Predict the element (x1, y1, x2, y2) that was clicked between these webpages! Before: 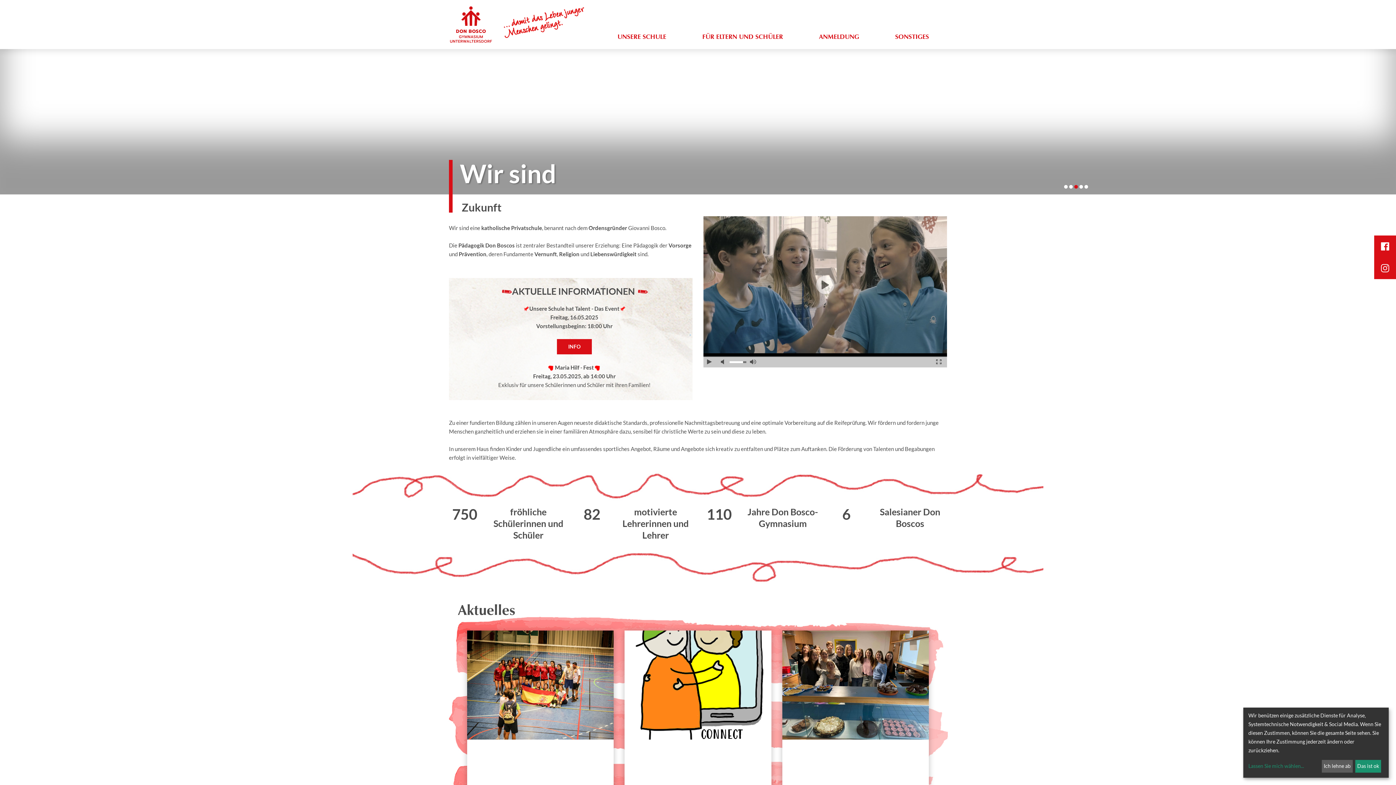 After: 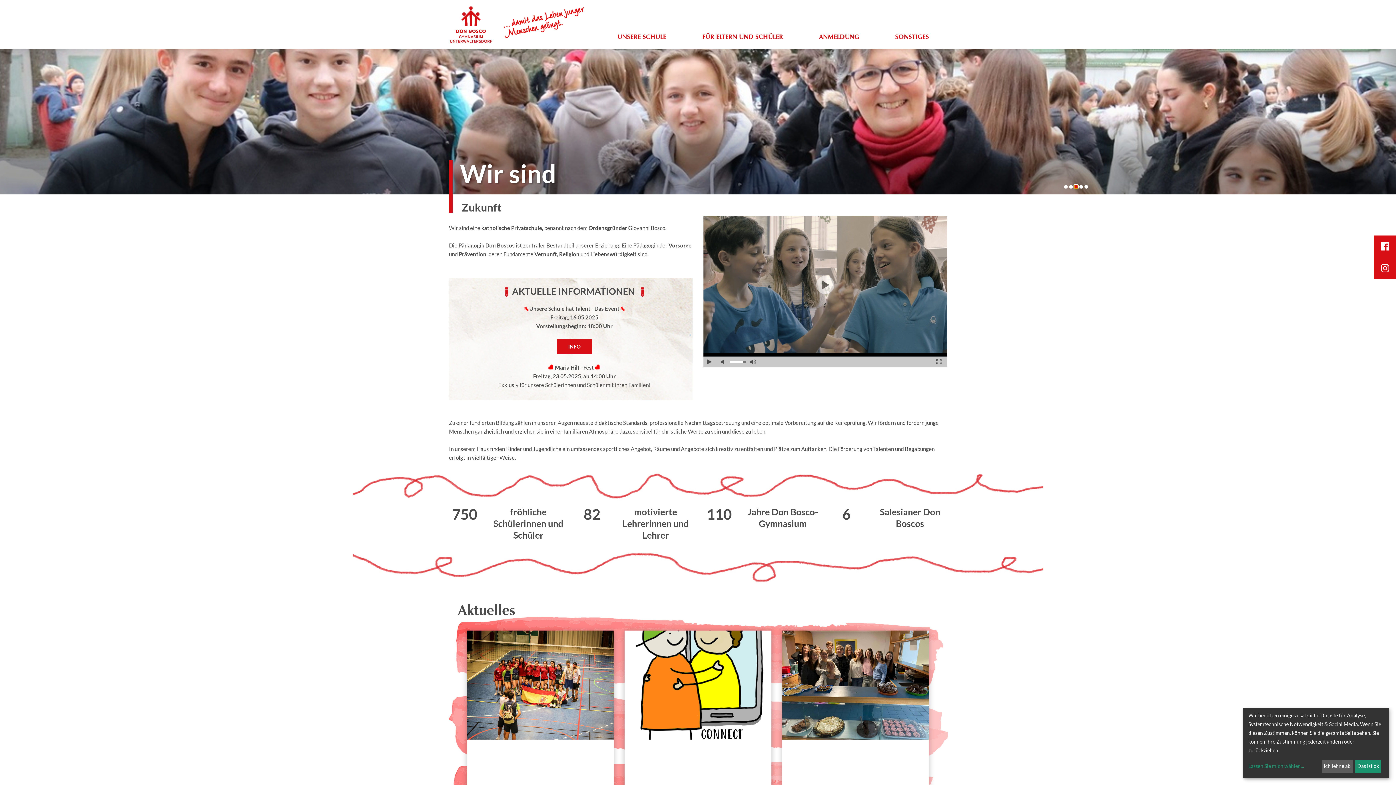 Action: label: Go to slide 3 bbox: (1074, 185, 1078, 188)